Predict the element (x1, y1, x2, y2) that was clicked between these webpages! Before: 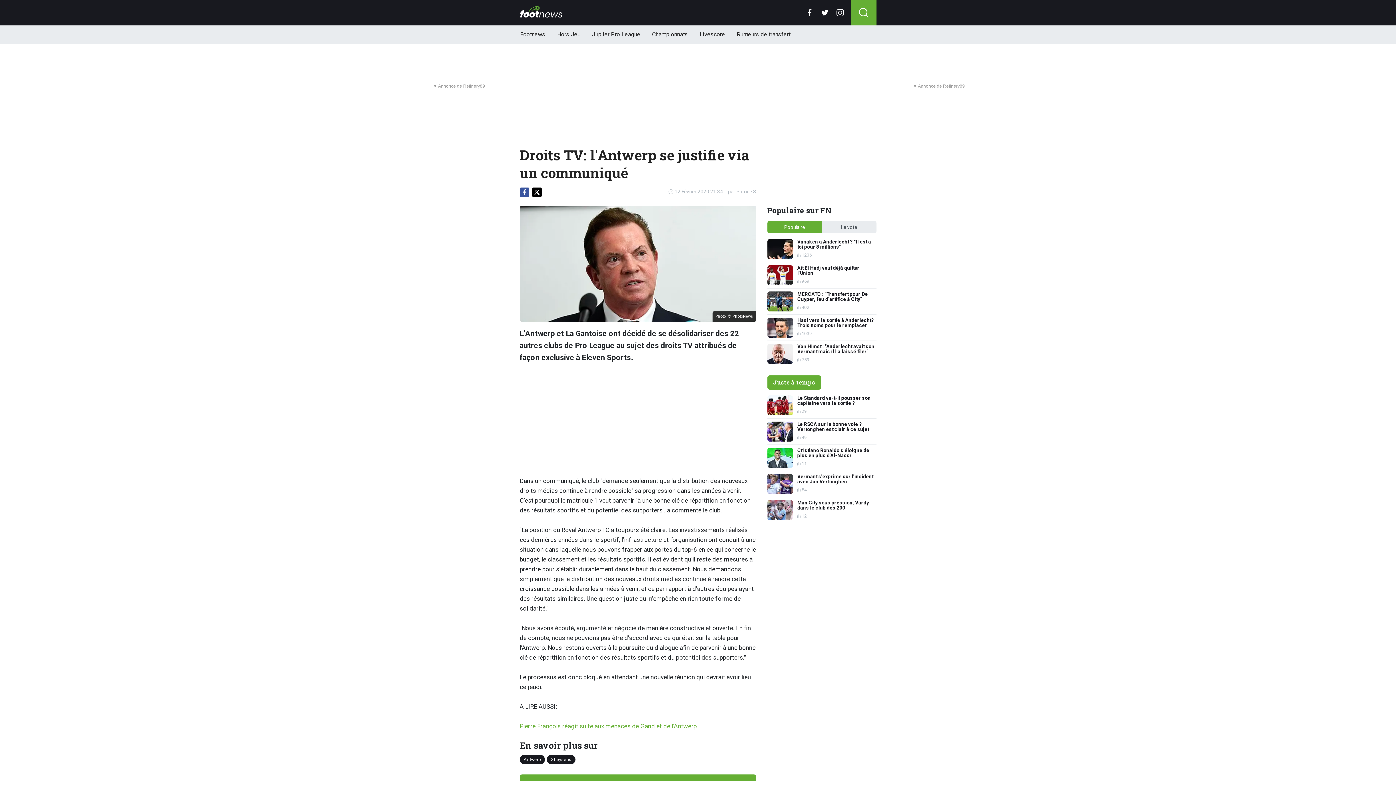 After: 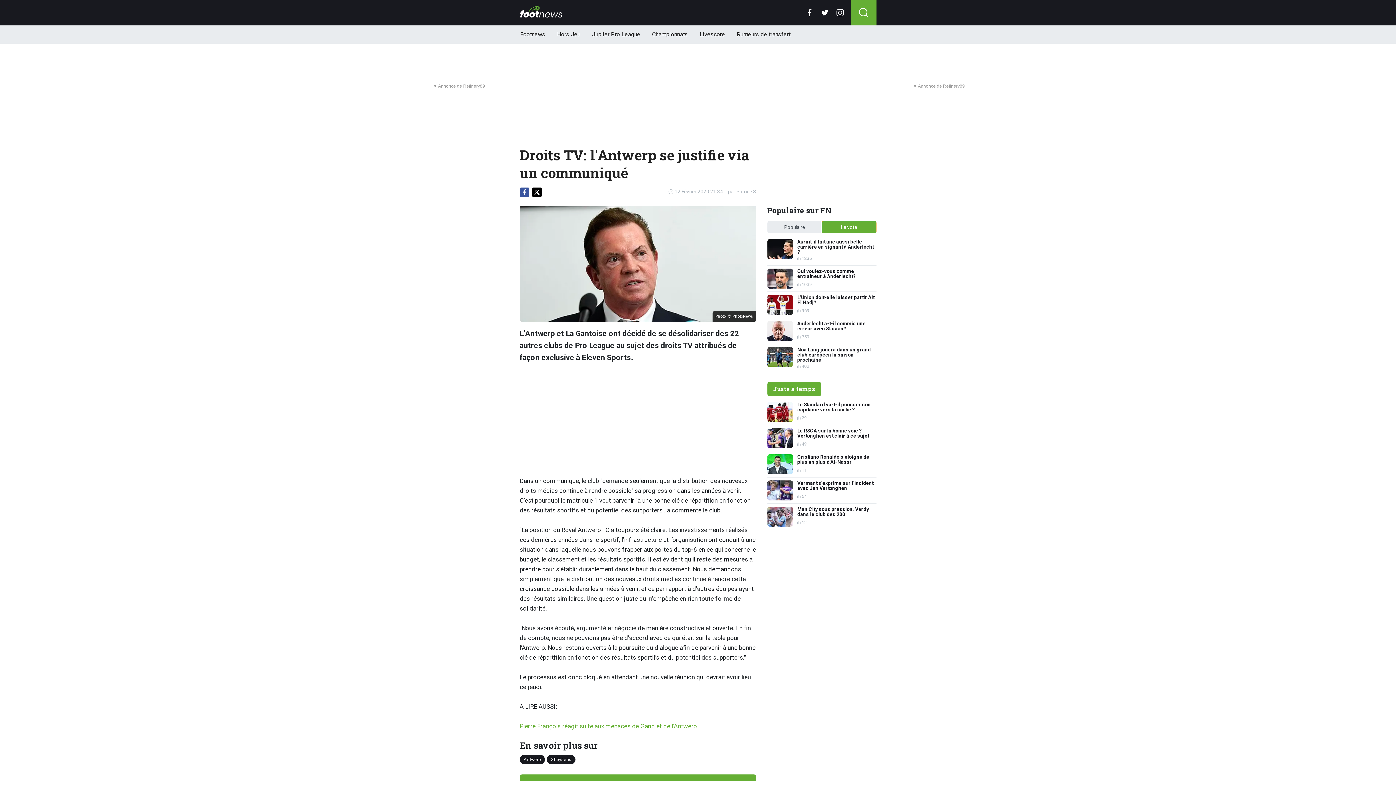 Action: label: Le vote bbox: (822, 221, 876, 233)